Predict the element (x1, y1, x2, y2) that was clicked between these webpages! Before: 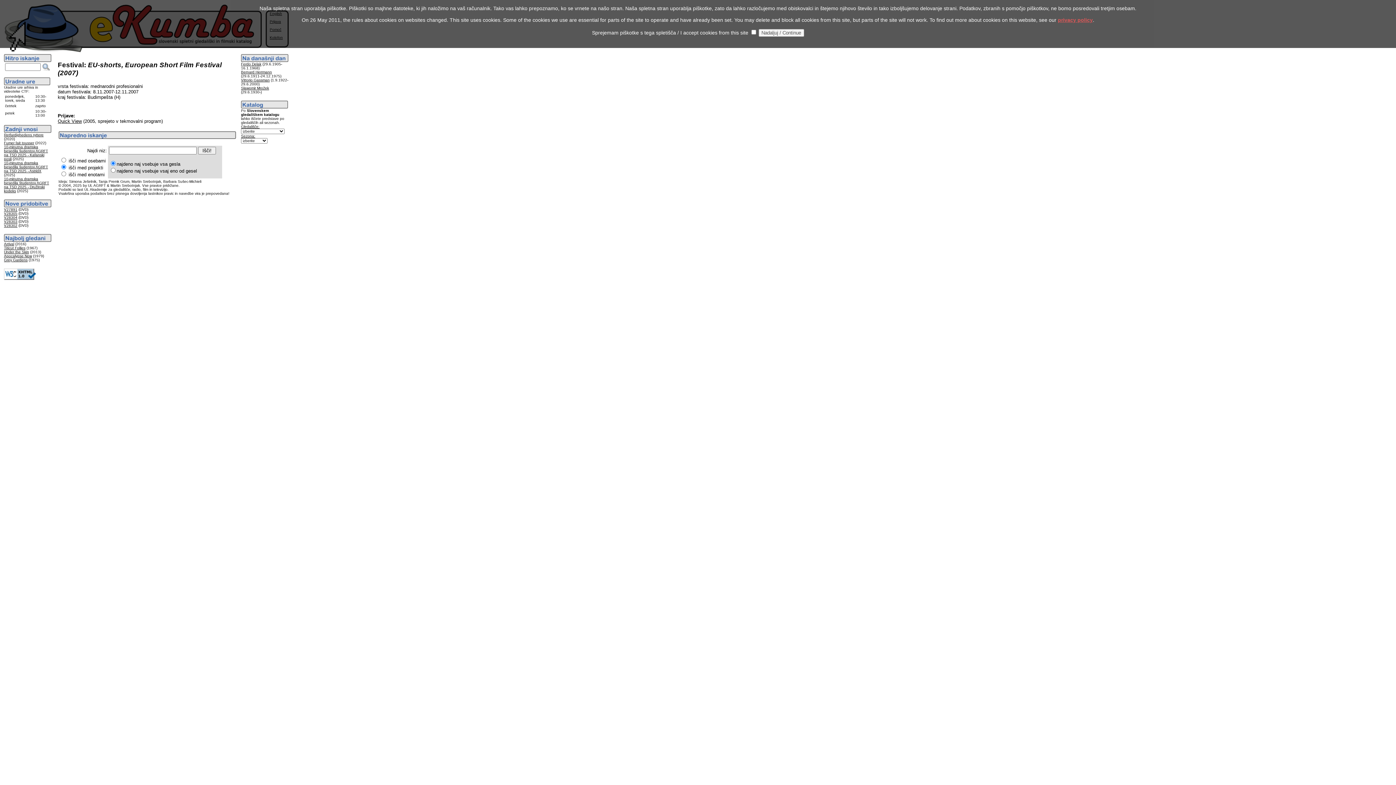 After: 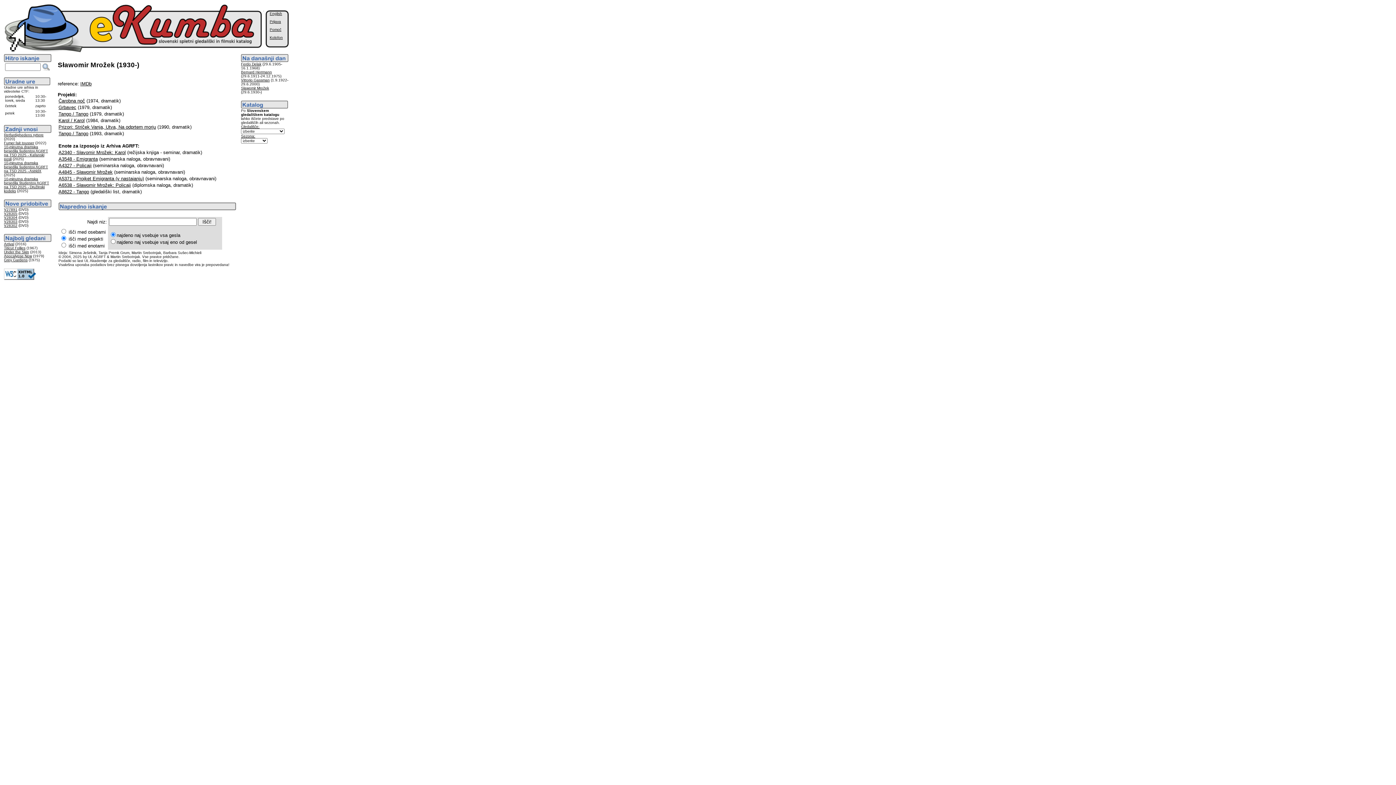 Action: label: Sławomir Mrožek bbox: (241, 86, 269, 90)